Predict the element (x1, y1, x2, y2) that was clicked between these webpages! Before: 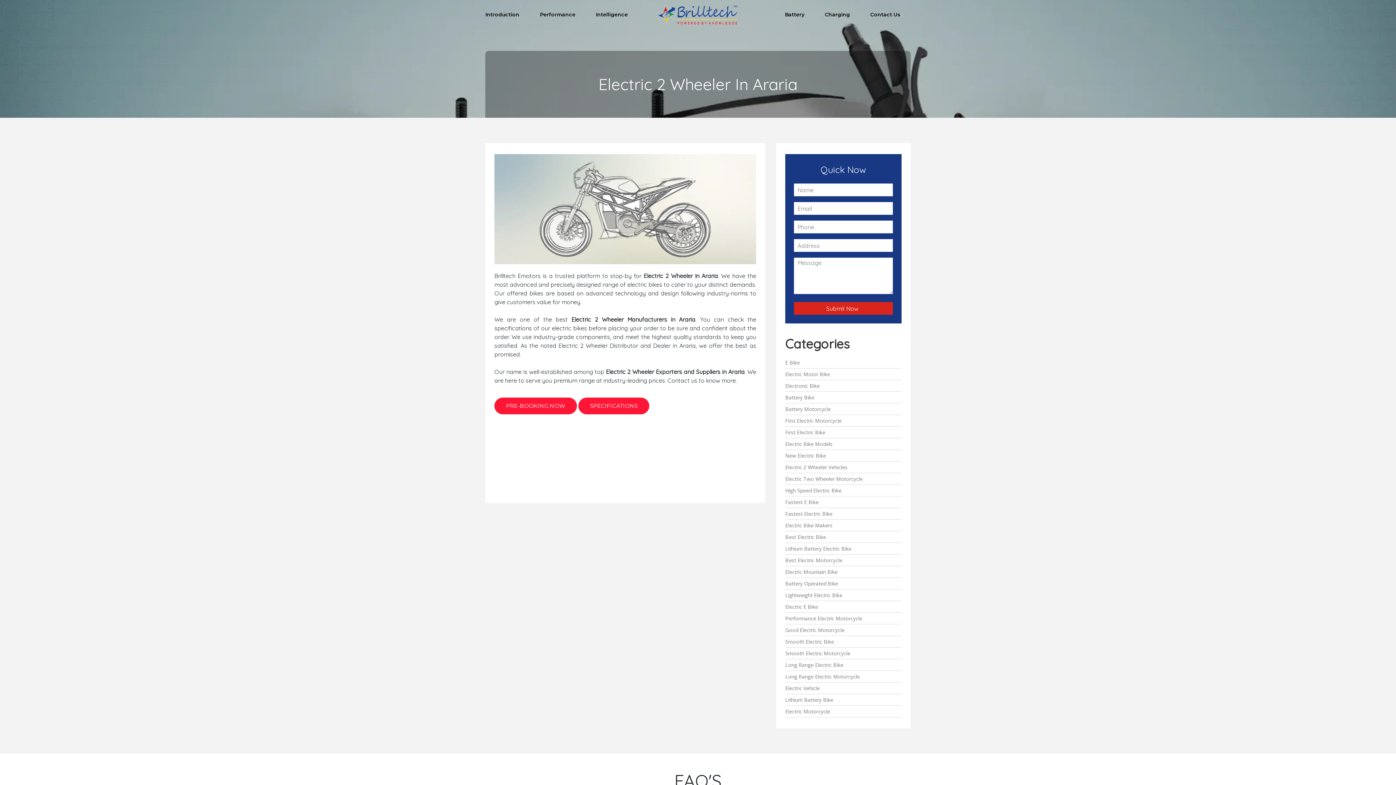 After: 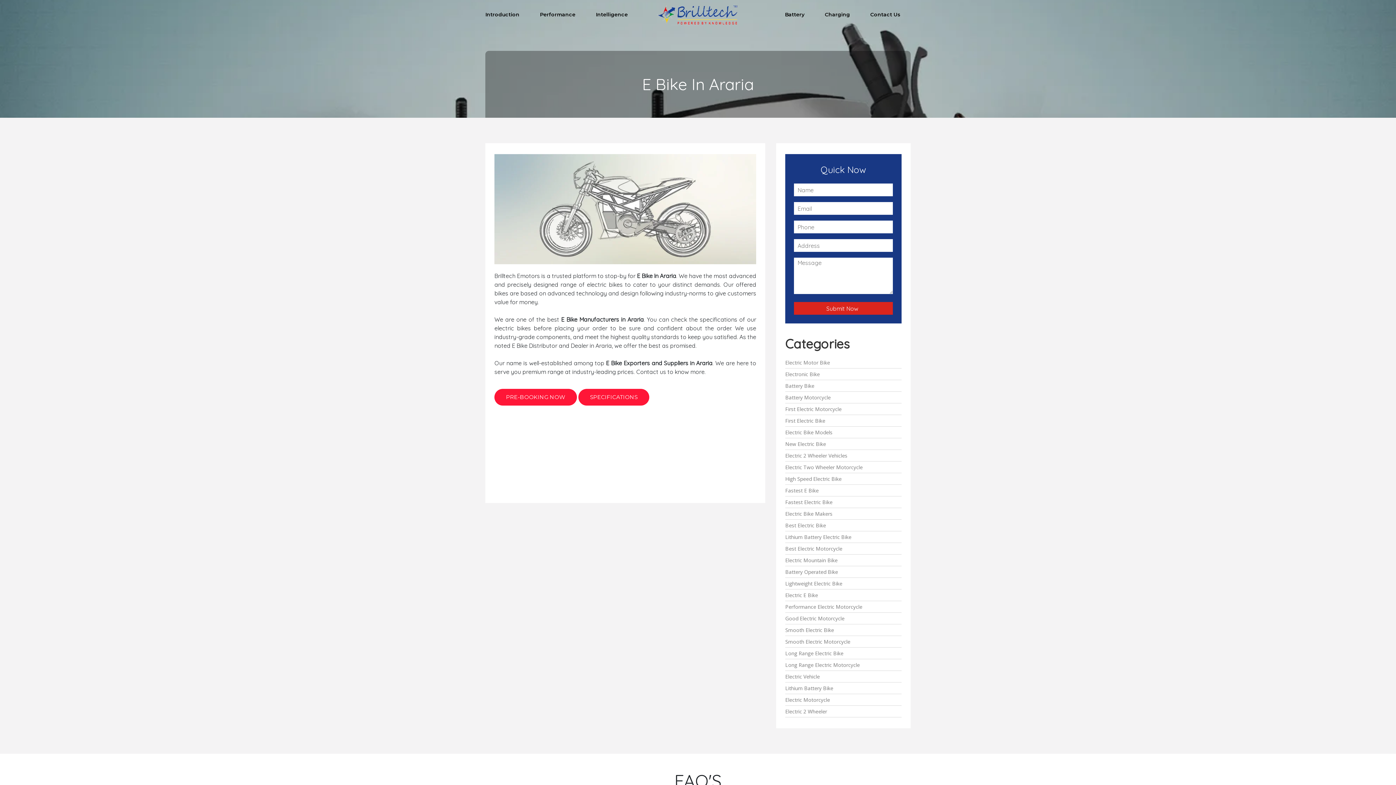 Action: label: E Bike bbox: (785, 357, 901, 368)